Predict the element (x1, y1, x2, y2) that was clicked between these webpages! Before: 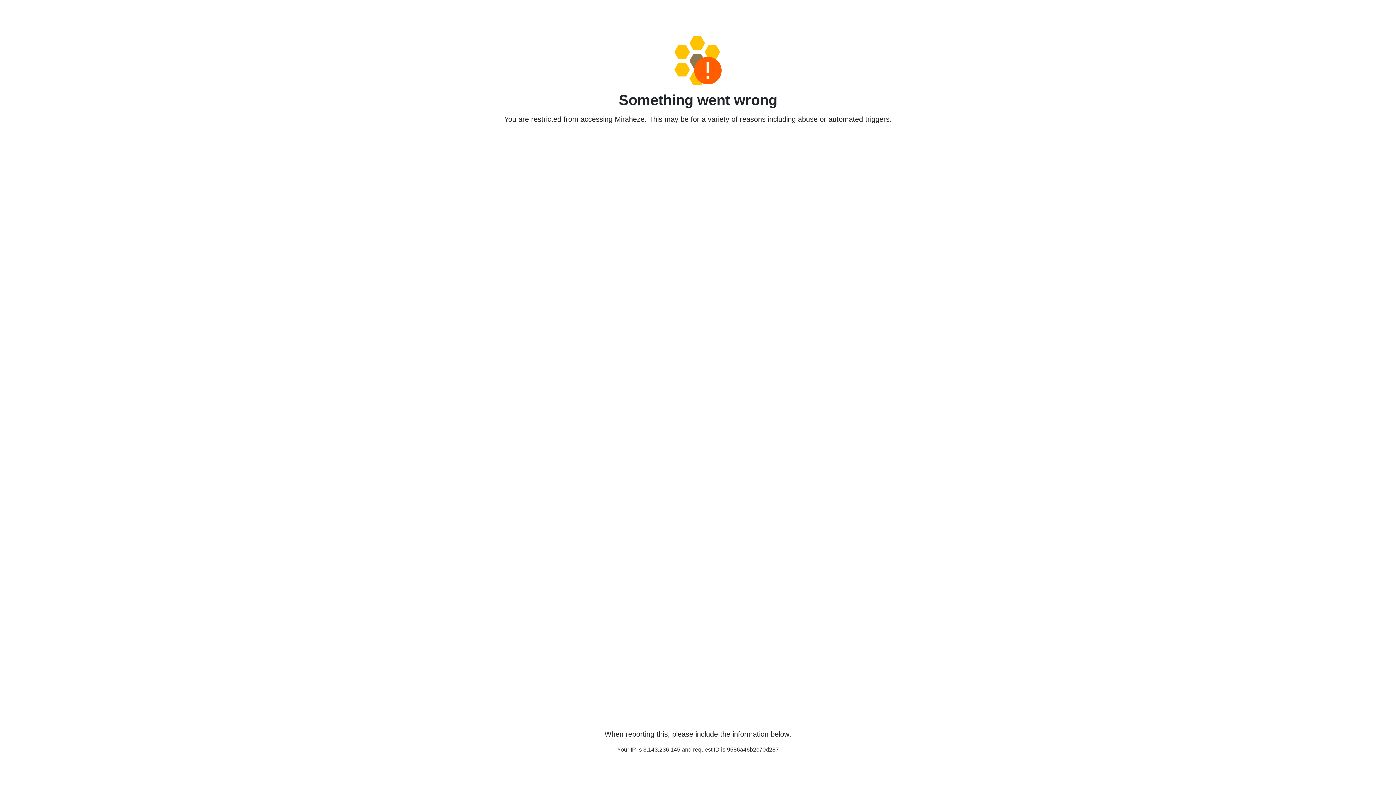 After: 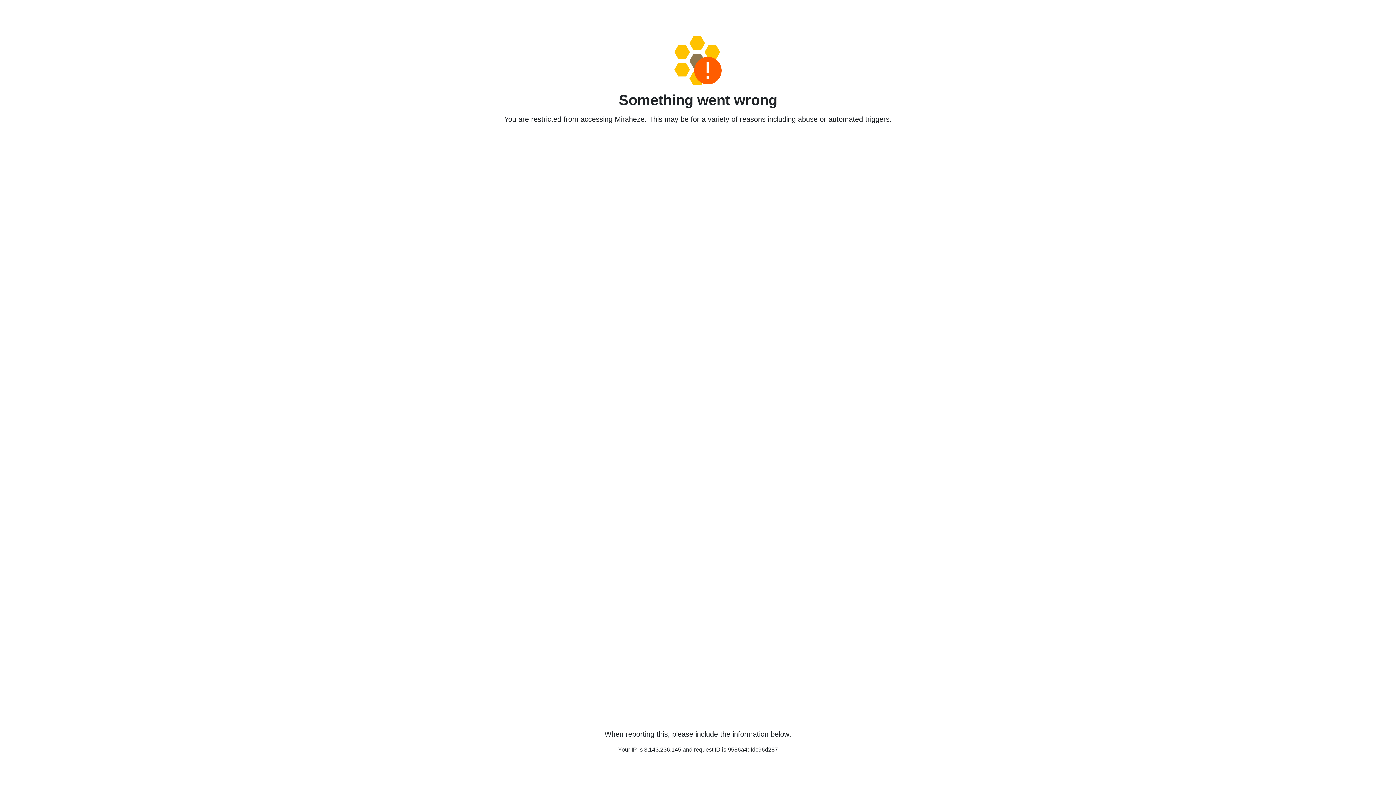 Action: bbox: (458, 36, 938, 85)